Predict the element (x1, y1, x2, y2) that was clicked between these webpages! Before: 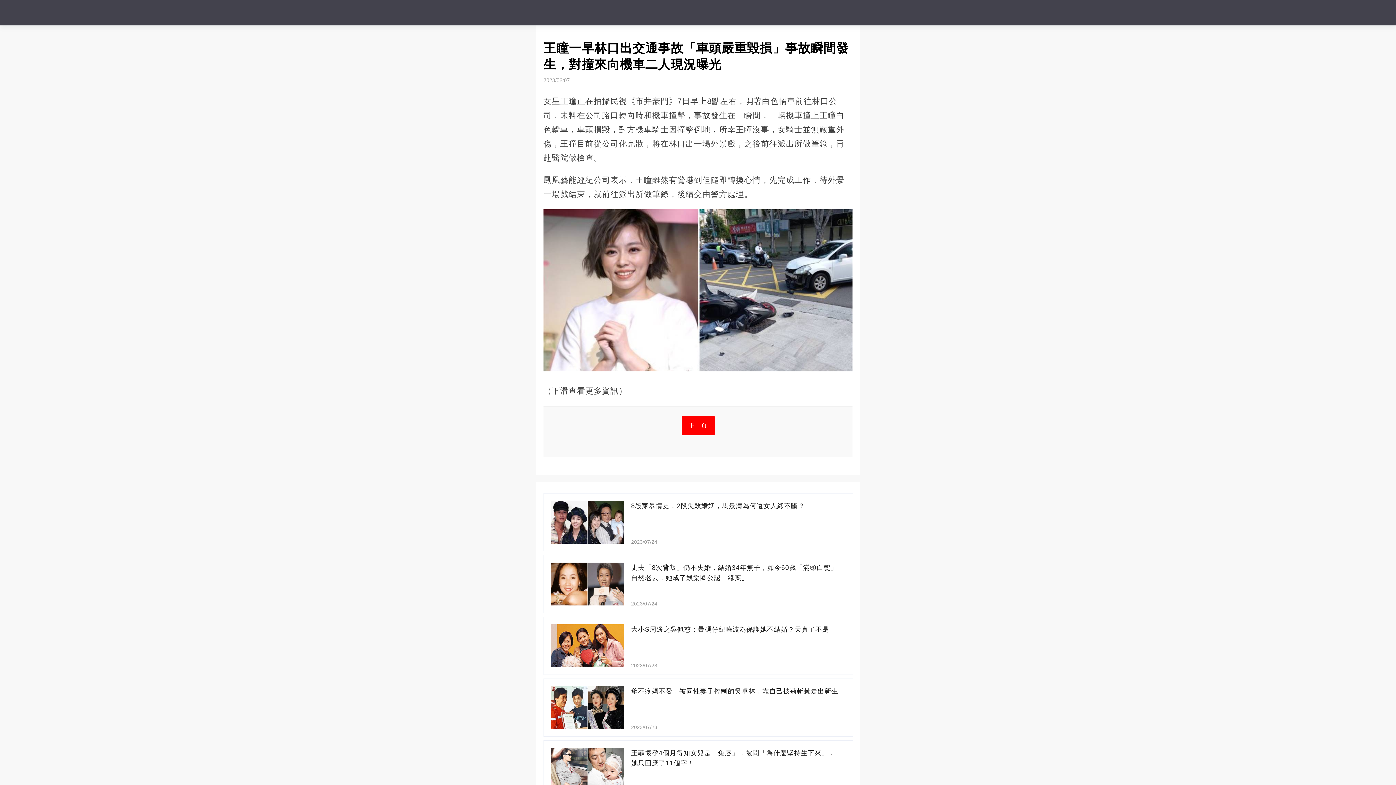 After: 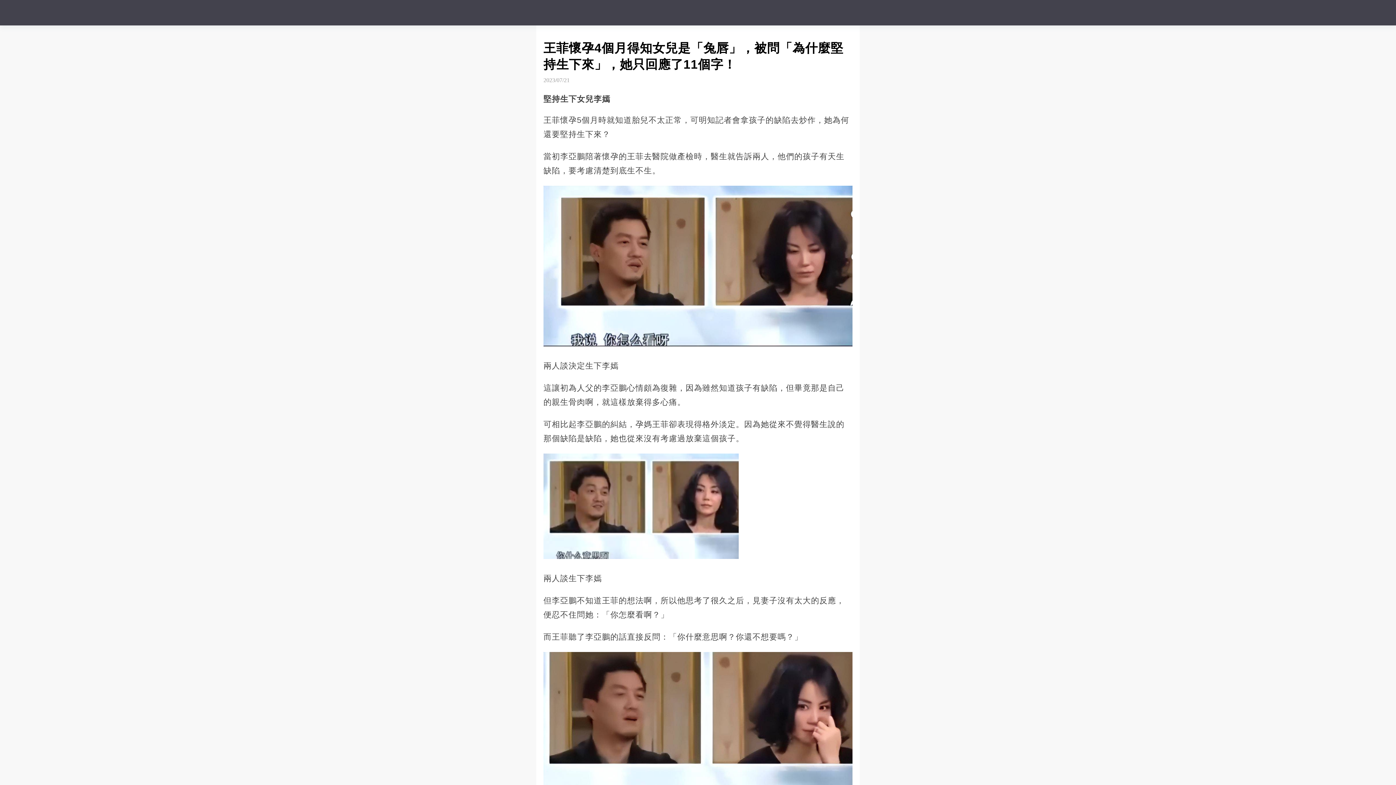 Action: label: 王菲懷孕4個月得知女兒是「兔唇」，被問「為什麼堅持生下來」，她只回應了11個字！
2023/07/21 bbox: (536, 740, 860, 798)